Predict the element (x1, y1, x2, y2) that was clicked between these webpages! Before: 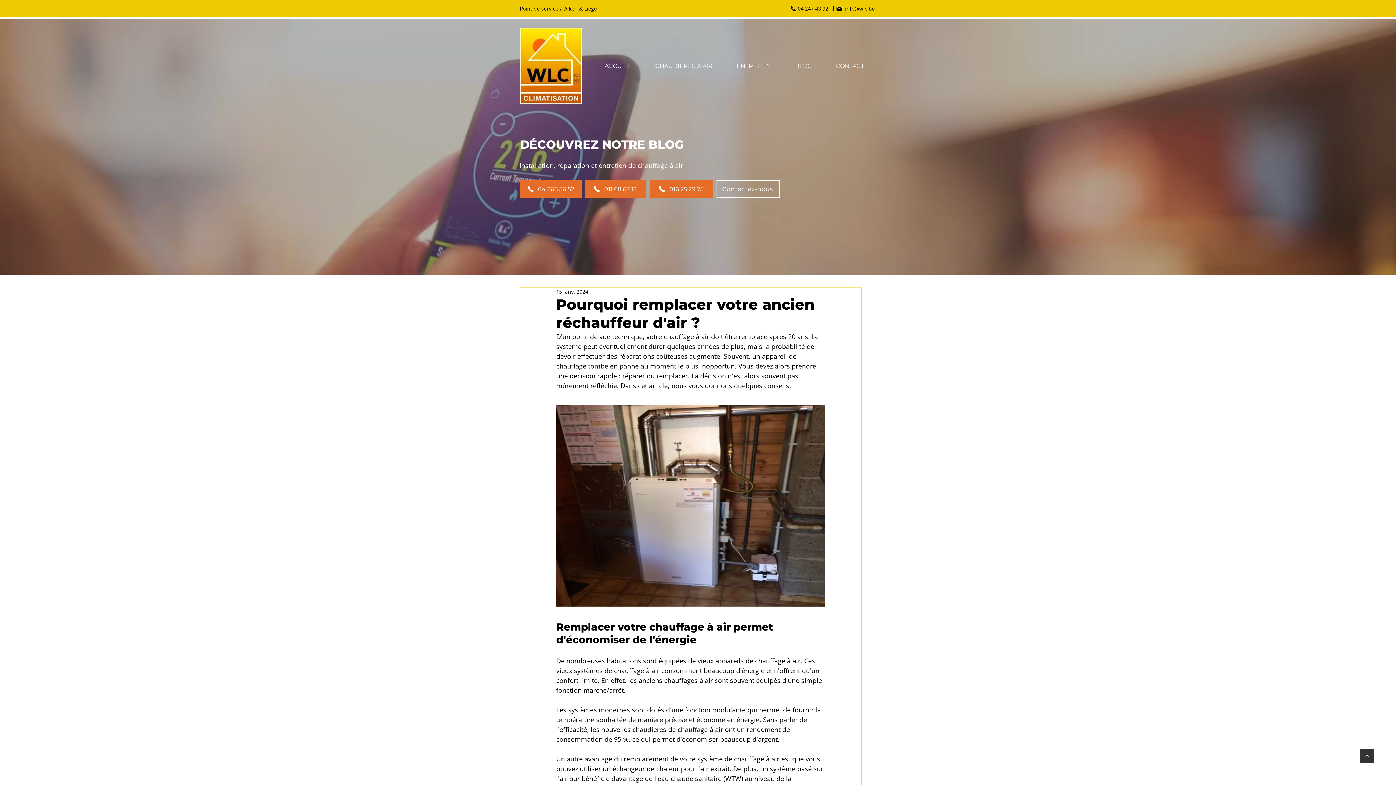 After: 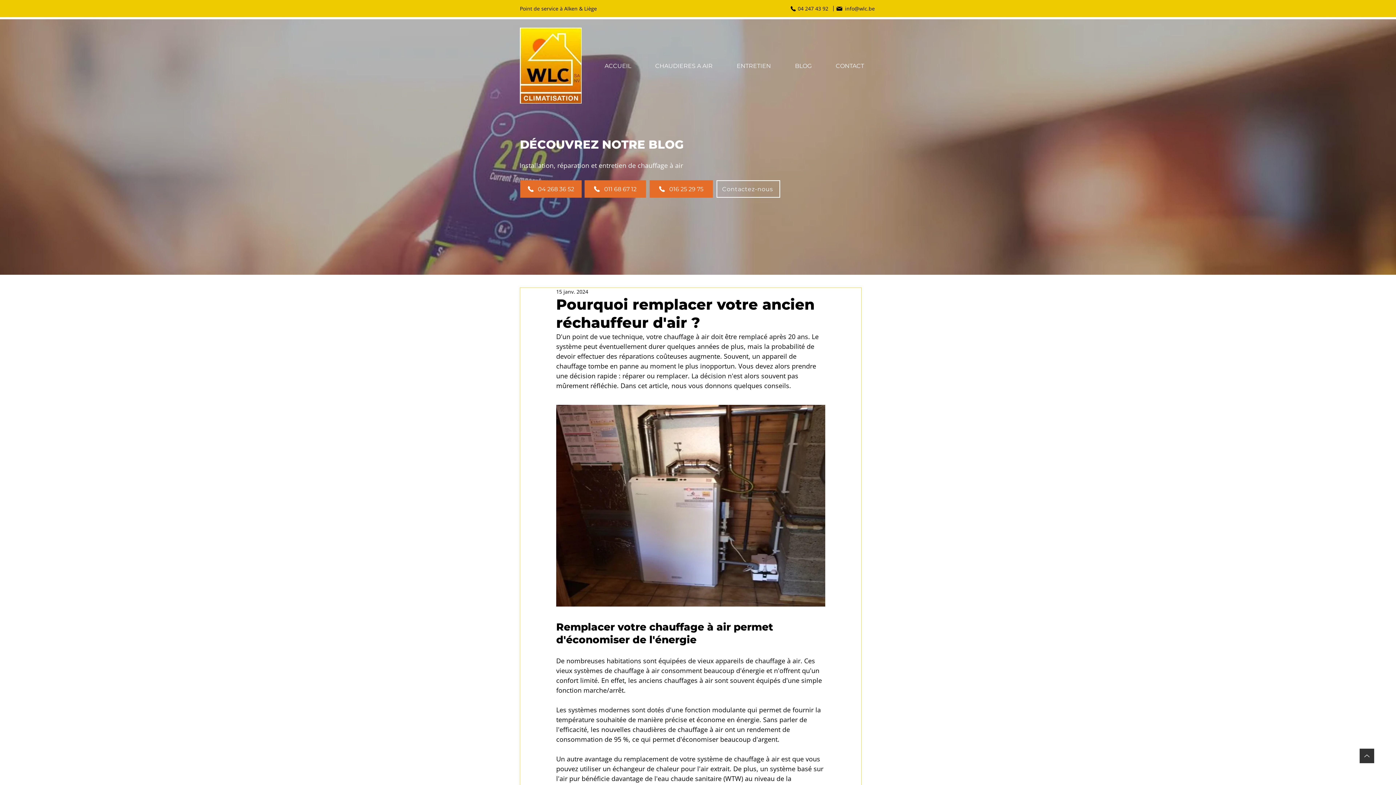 Action: bbox: (1360, 749, 1374, 763) label: Up